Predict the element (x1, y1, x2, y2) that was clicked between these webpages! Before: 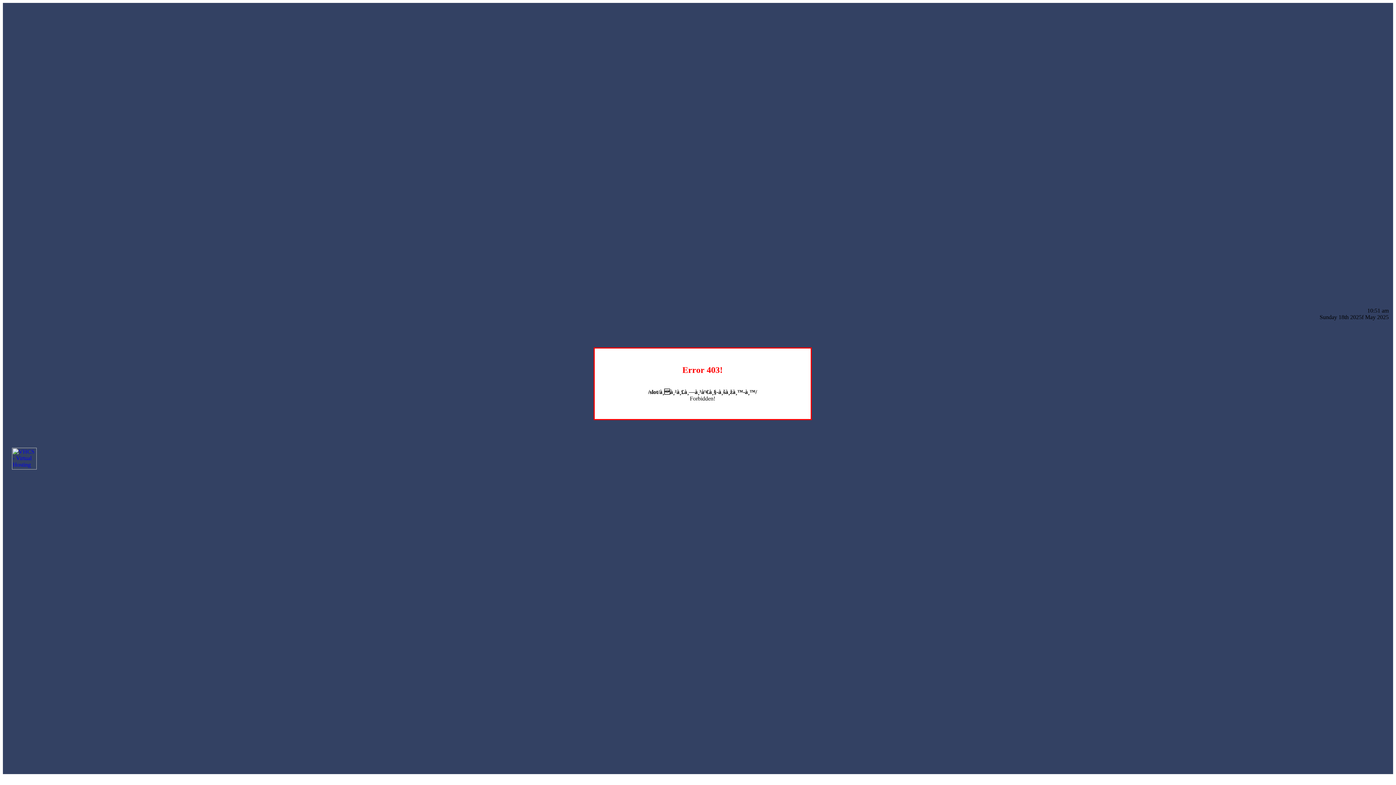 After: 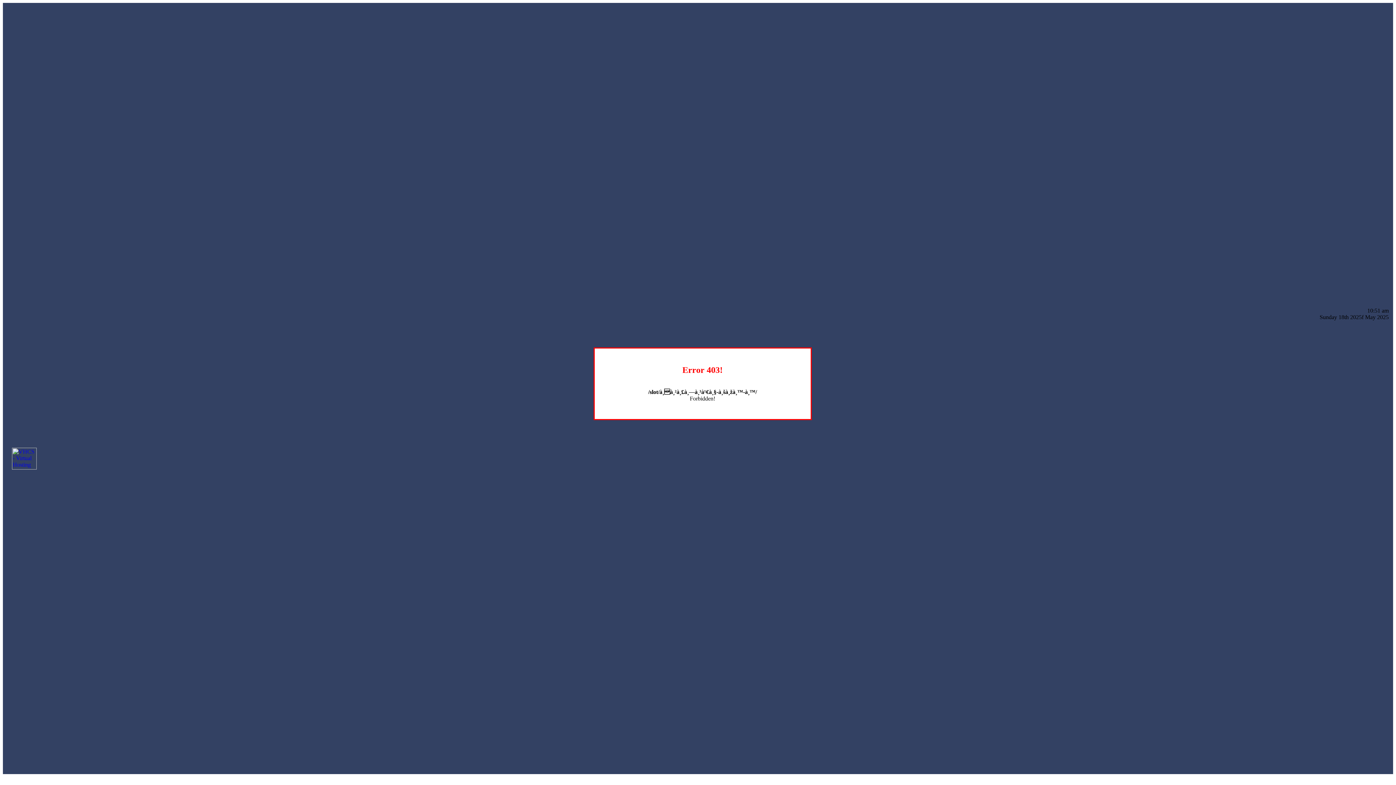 Action: bbox: (12, 464, 36, 470)